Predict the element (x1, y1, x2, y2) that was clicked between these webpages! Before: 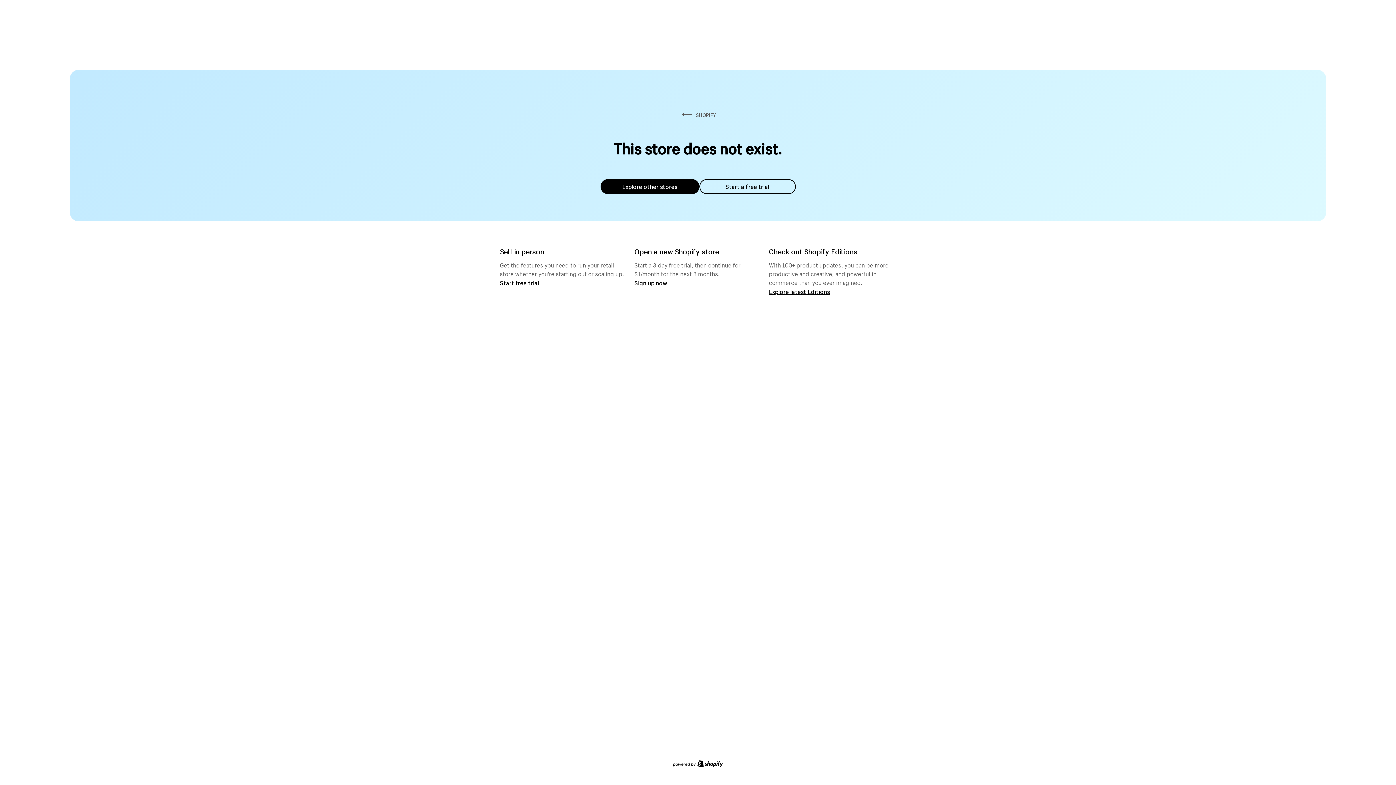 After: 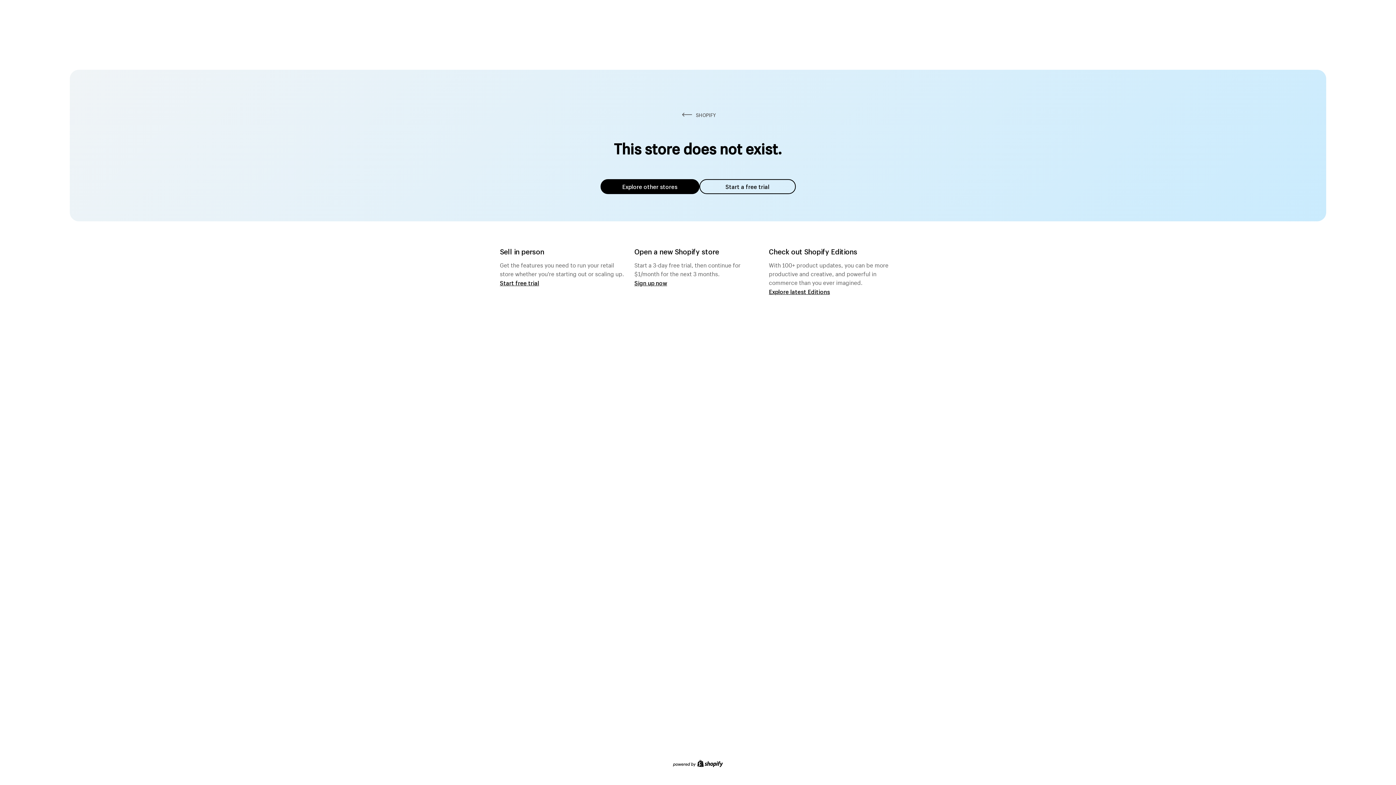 Action: bbox: (600, 179, 699, 194) label: Explore other stores